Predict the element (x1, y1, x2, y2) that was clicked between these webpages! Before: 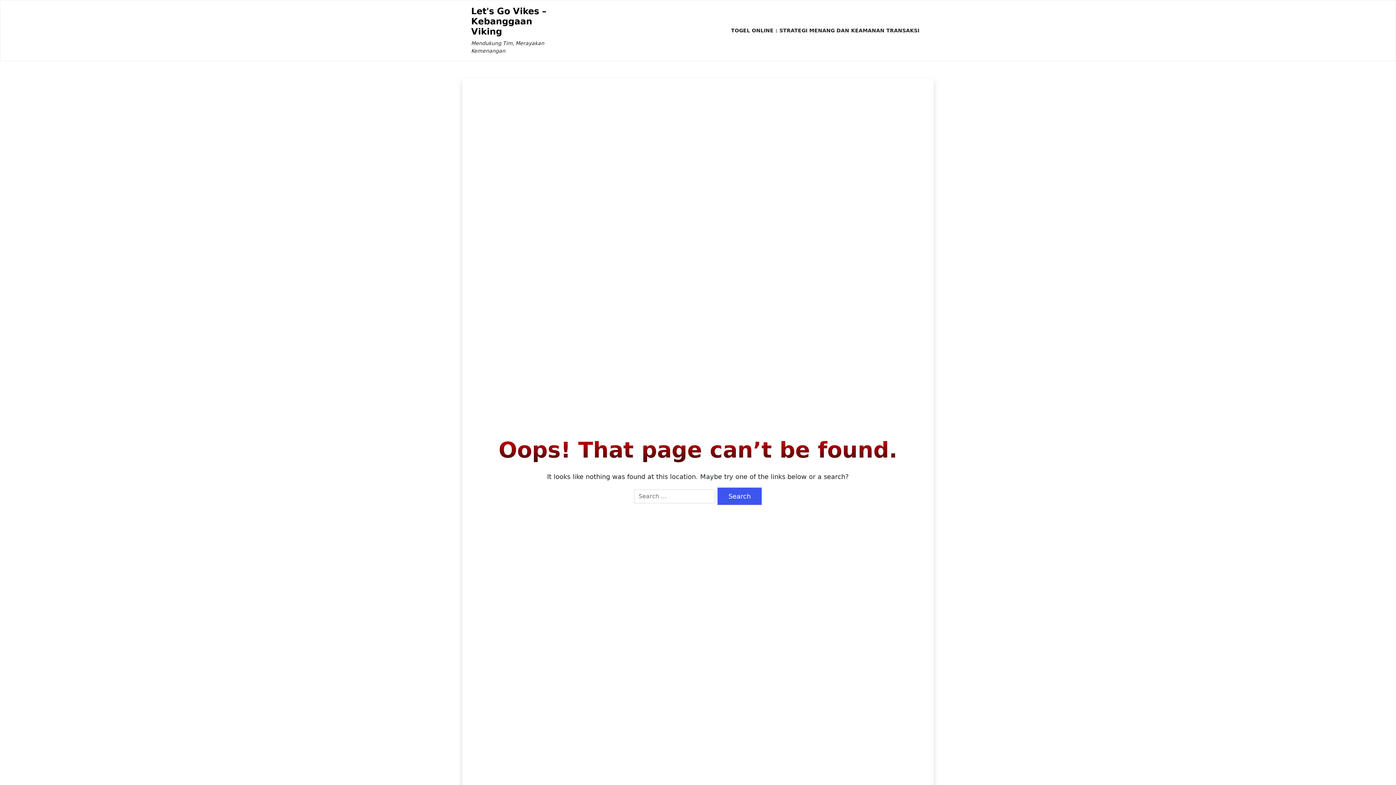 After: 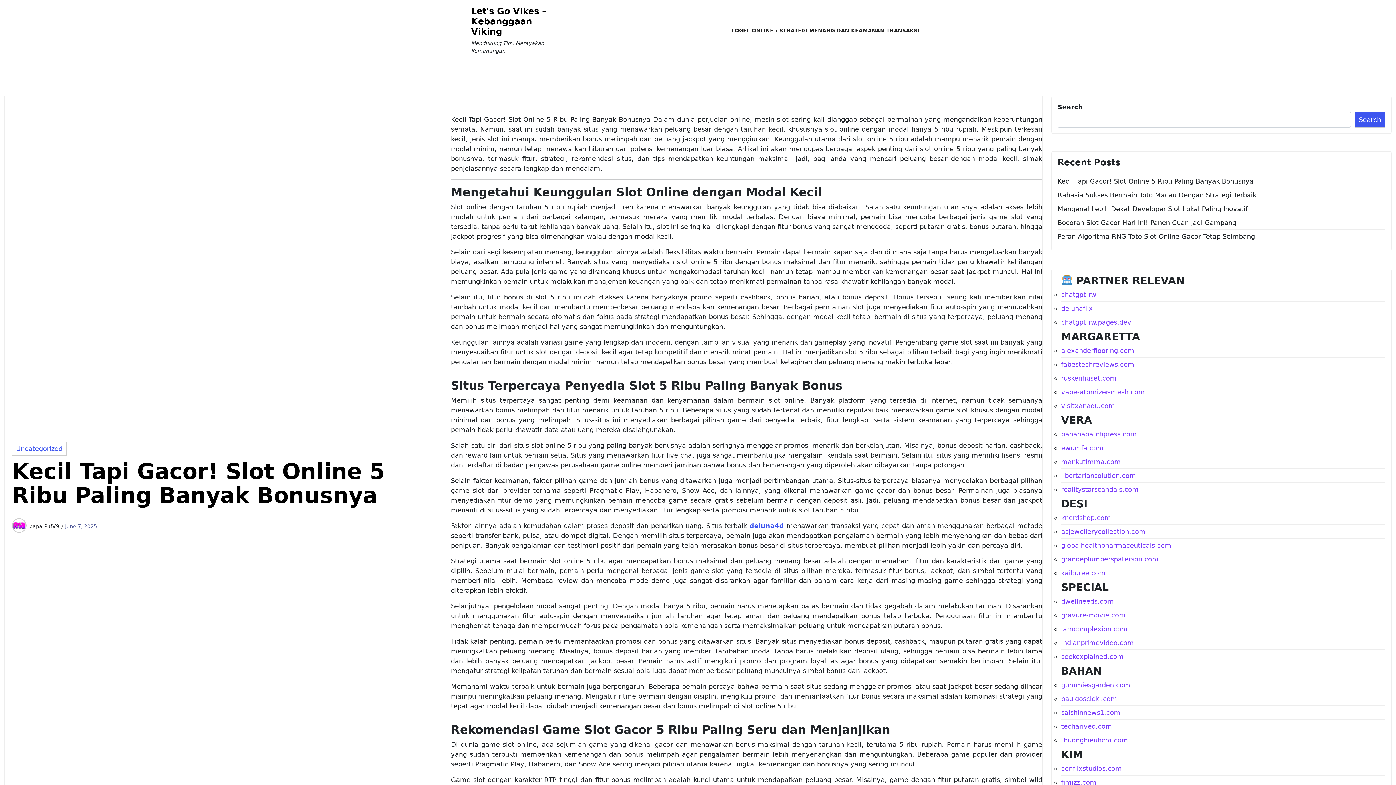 Action: bbox: (471, 6, 554, 36) label: Let's Go Vikes – Kebanggaan Viking